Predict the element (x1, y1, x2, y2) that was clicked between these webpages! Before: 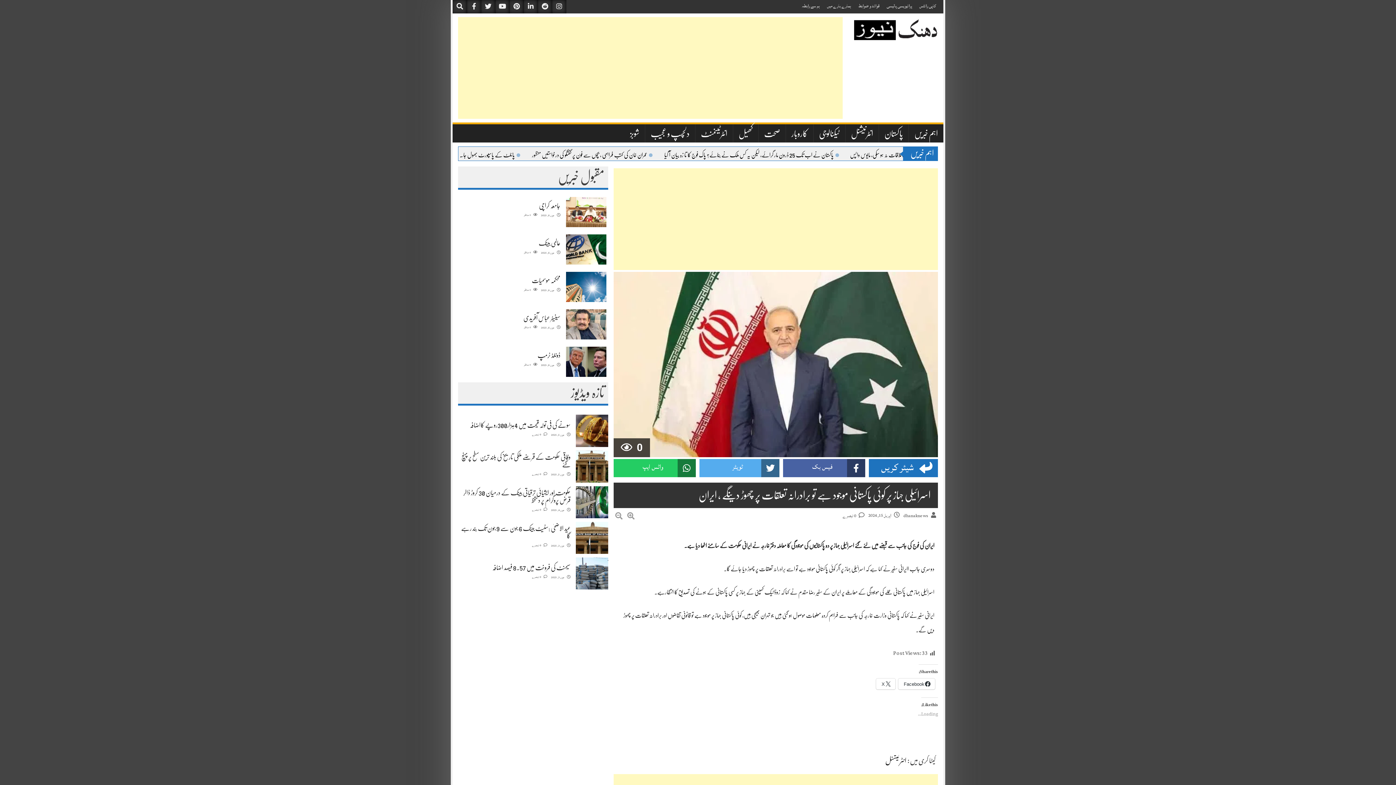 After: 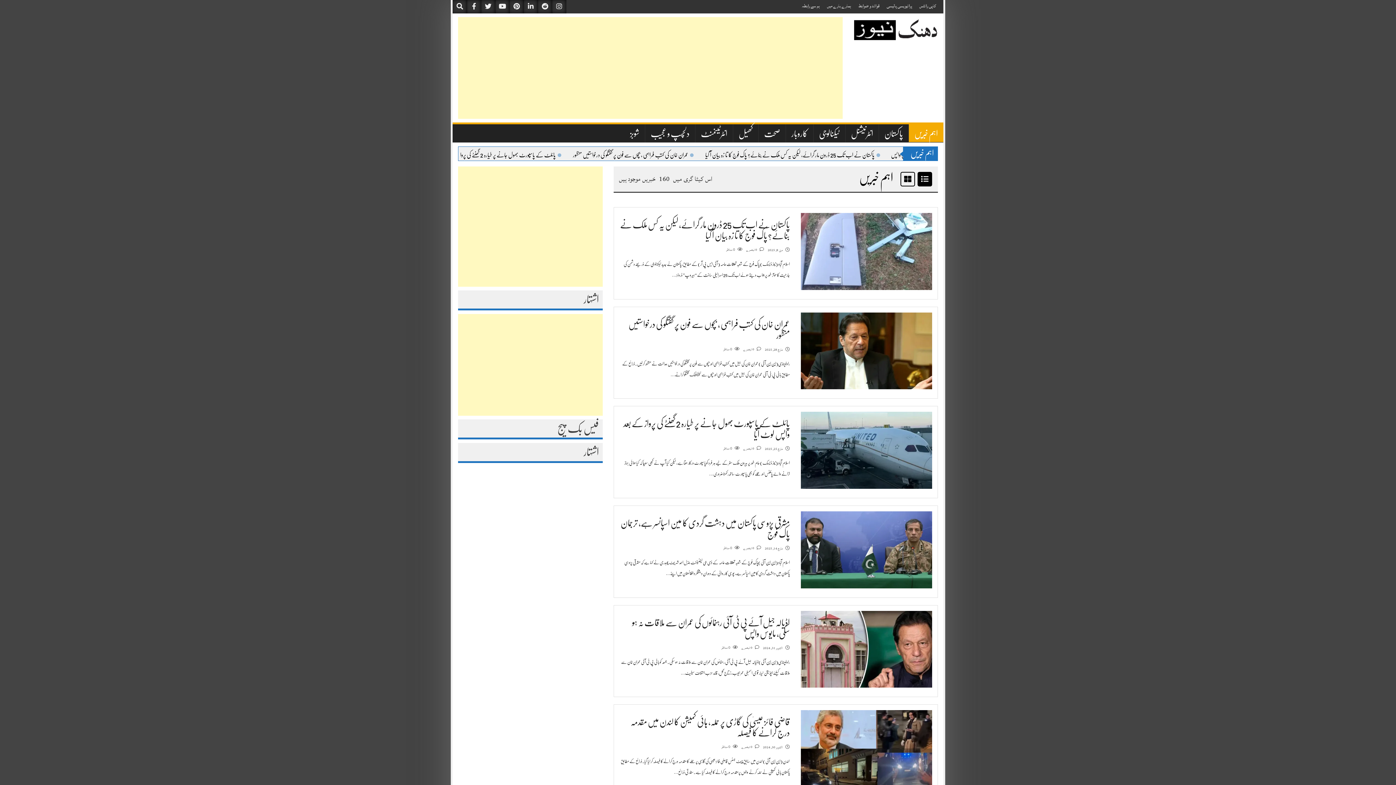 Action: label: اہم خبریں bbox: (909, 124, 943, 142)